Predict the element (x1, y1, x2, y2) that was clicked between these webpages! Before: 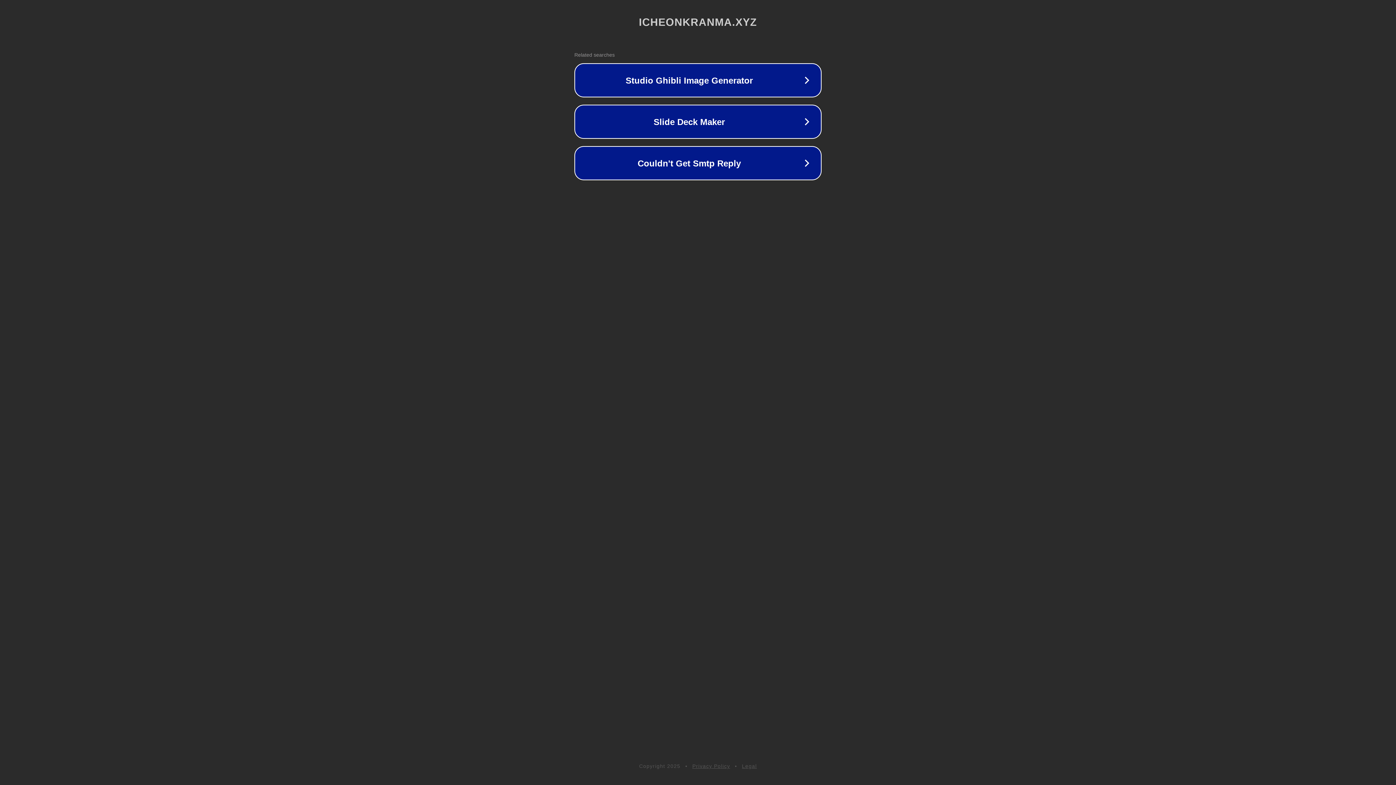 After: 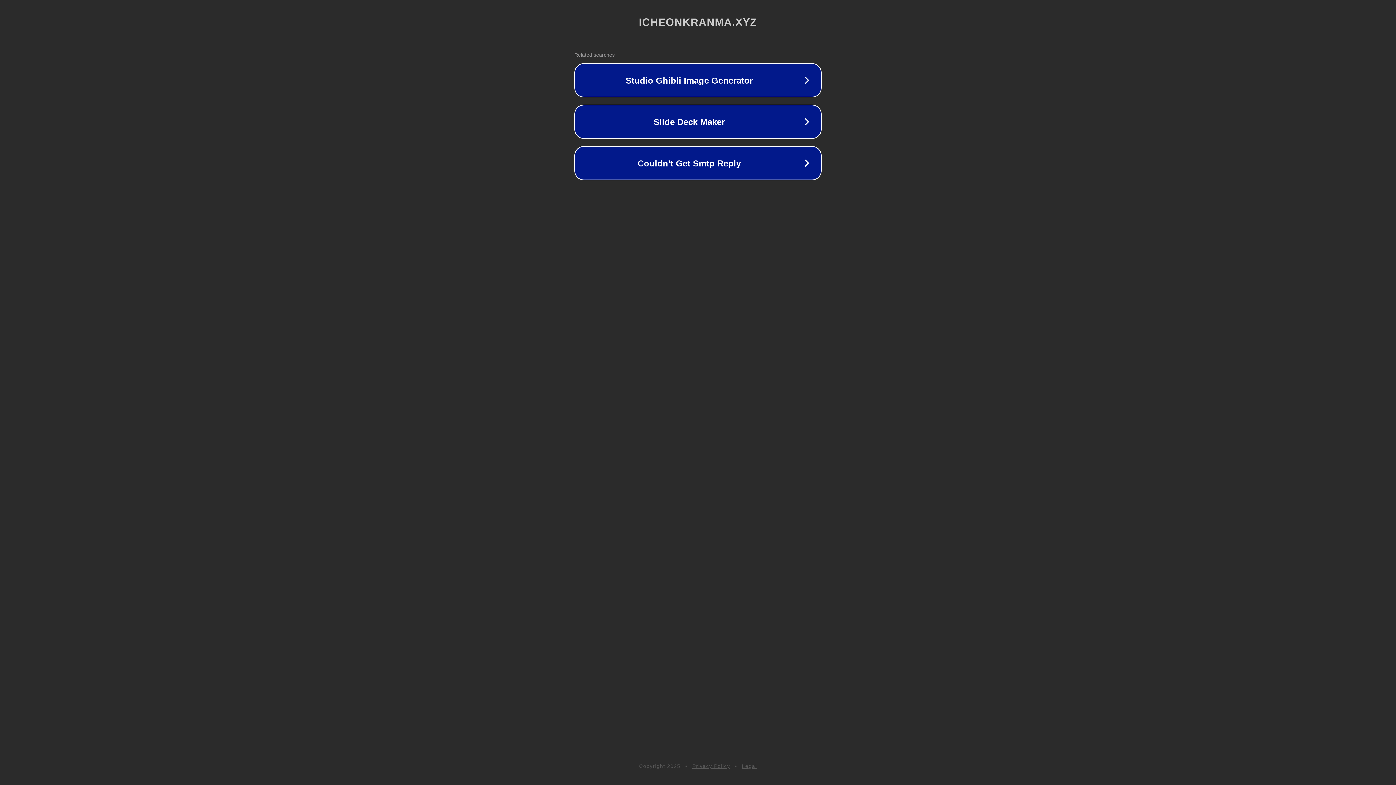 Action: label: Privacy Policy bbox: (692, 763, 730, 769)